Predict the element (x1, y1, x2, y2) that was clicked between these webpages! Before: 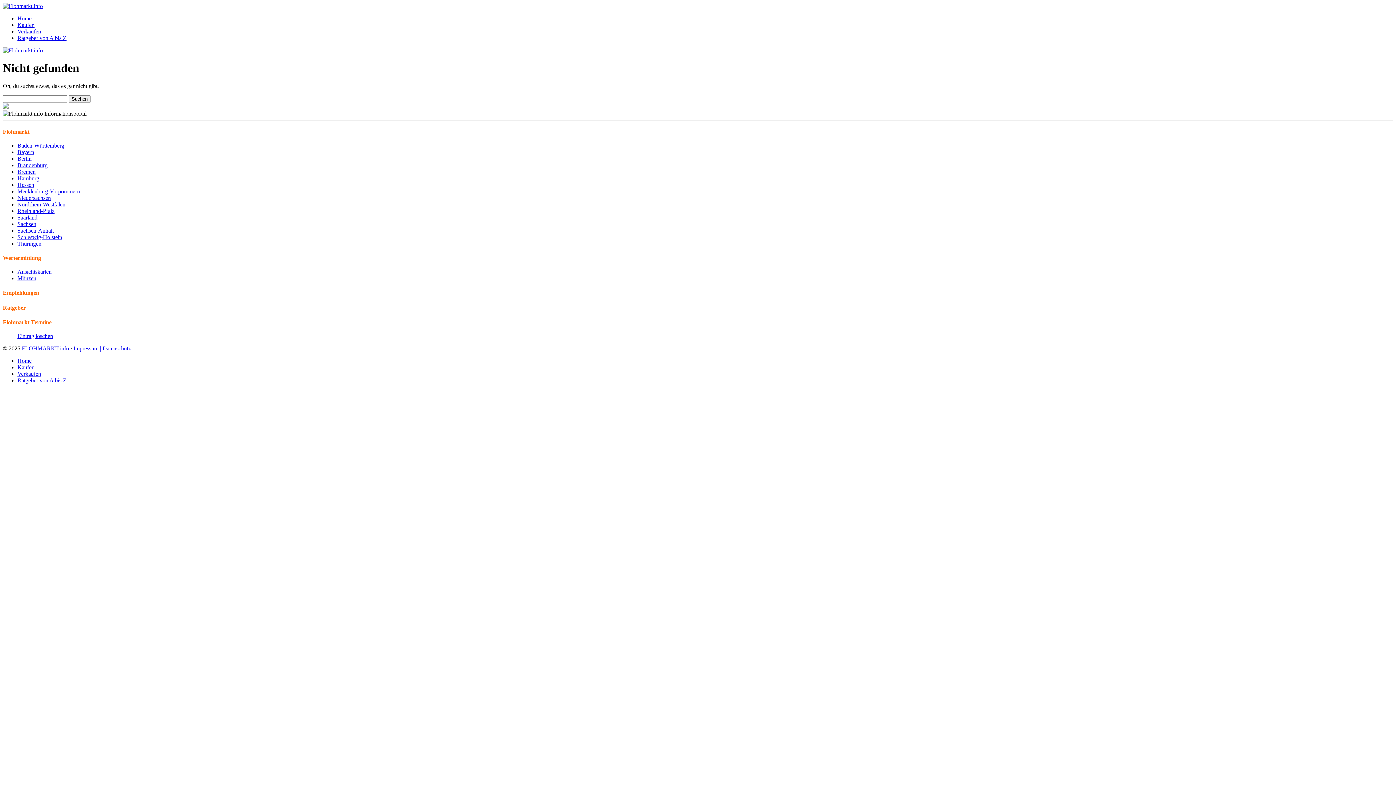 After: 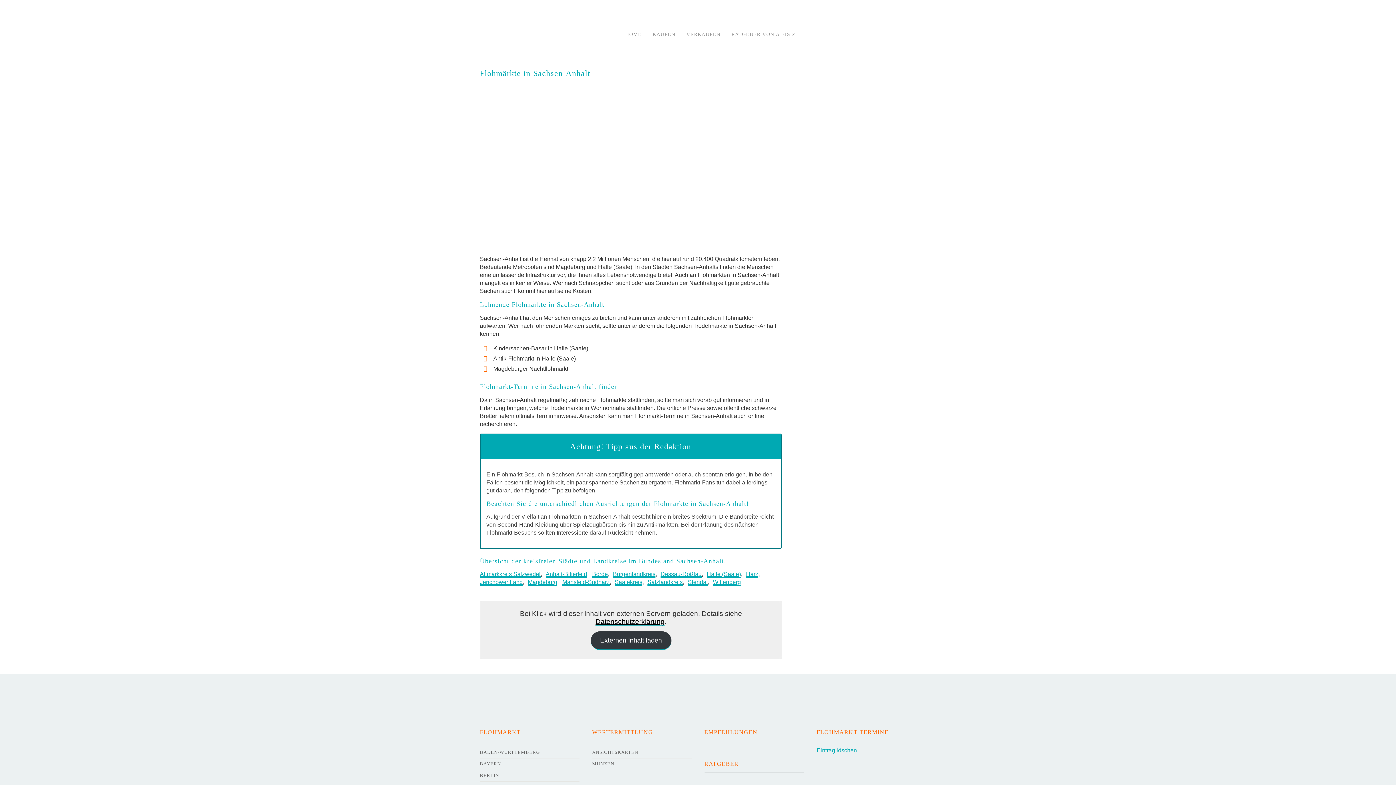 Action: bbox: (17, 227, 53, 233) label: Sachsen-Anhalt